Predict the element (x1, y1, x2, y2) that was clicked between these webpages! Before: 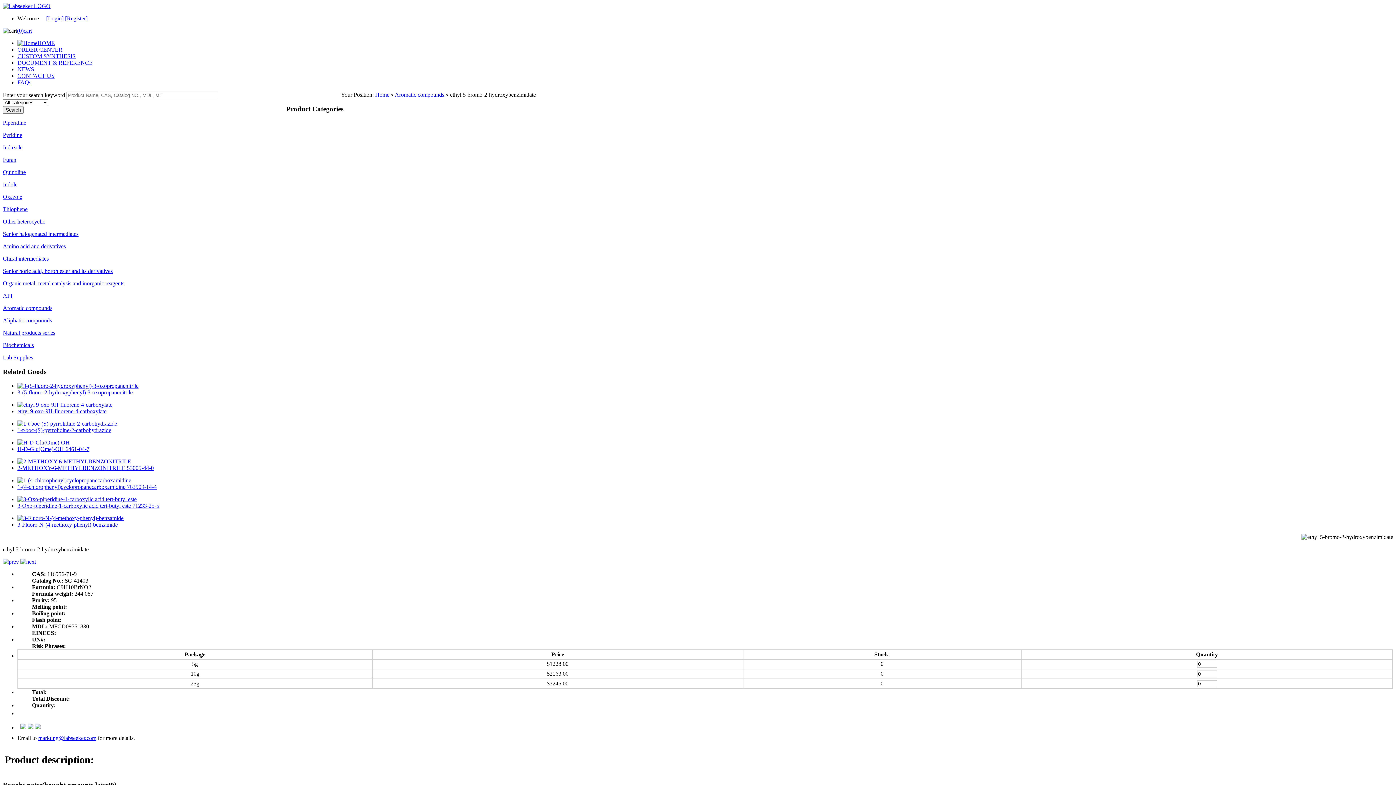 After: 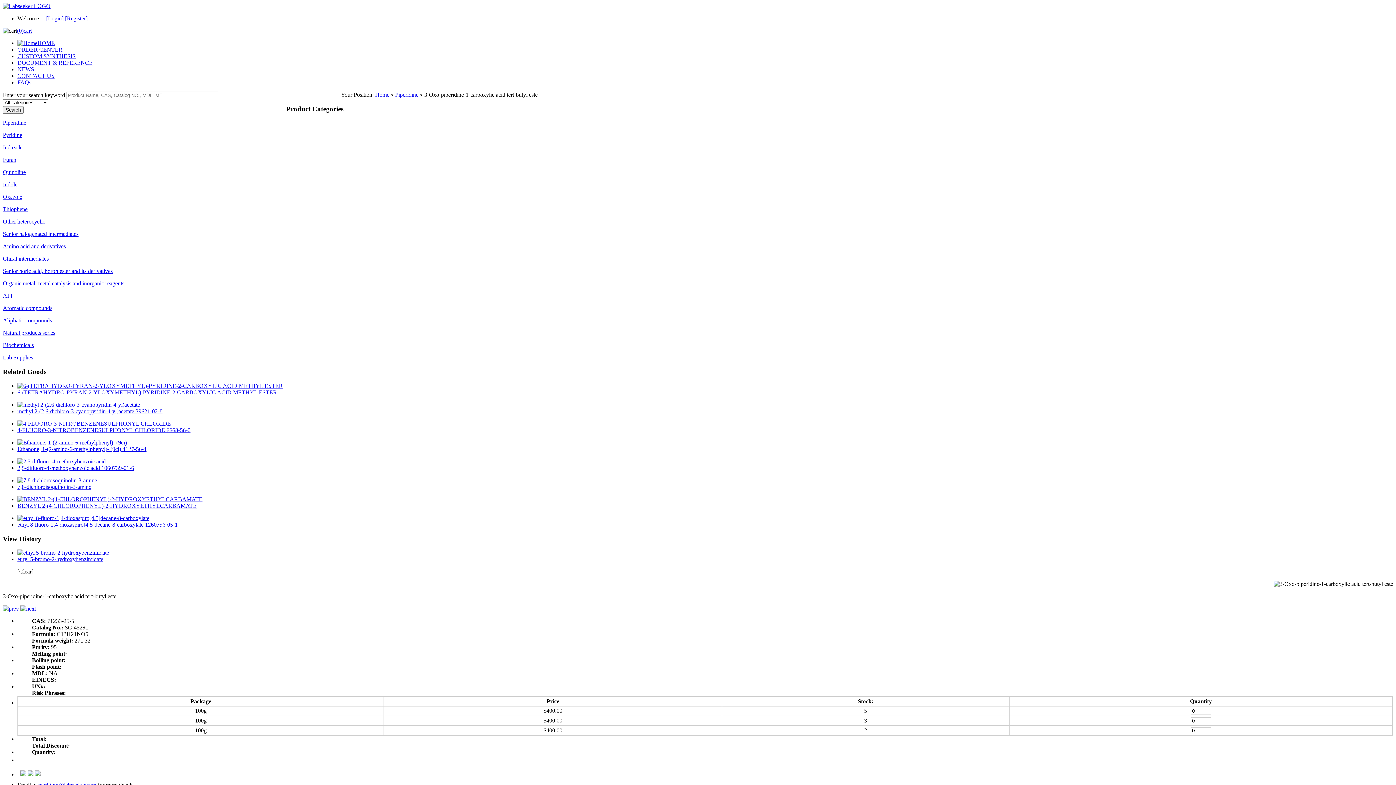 Action: bbox: (17, 496, 136, 502)